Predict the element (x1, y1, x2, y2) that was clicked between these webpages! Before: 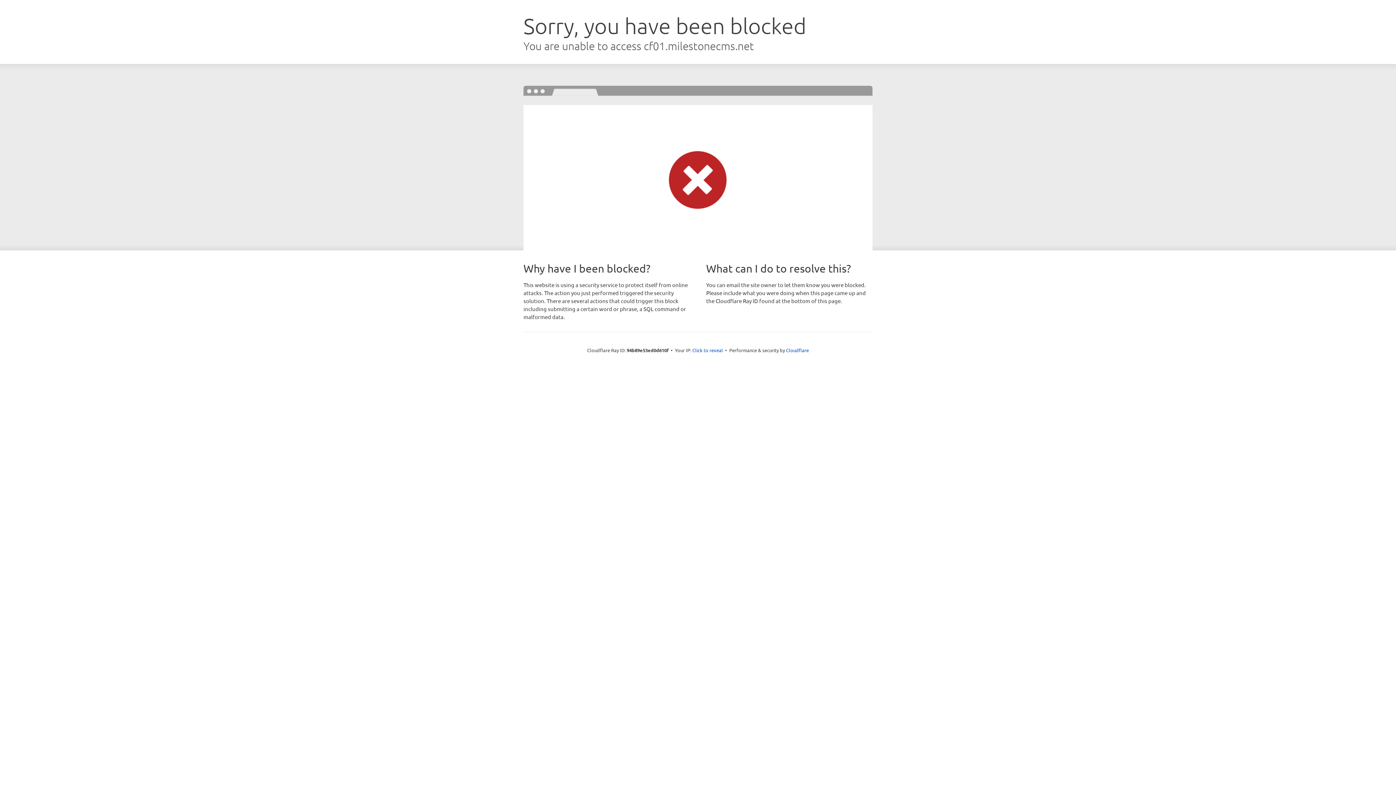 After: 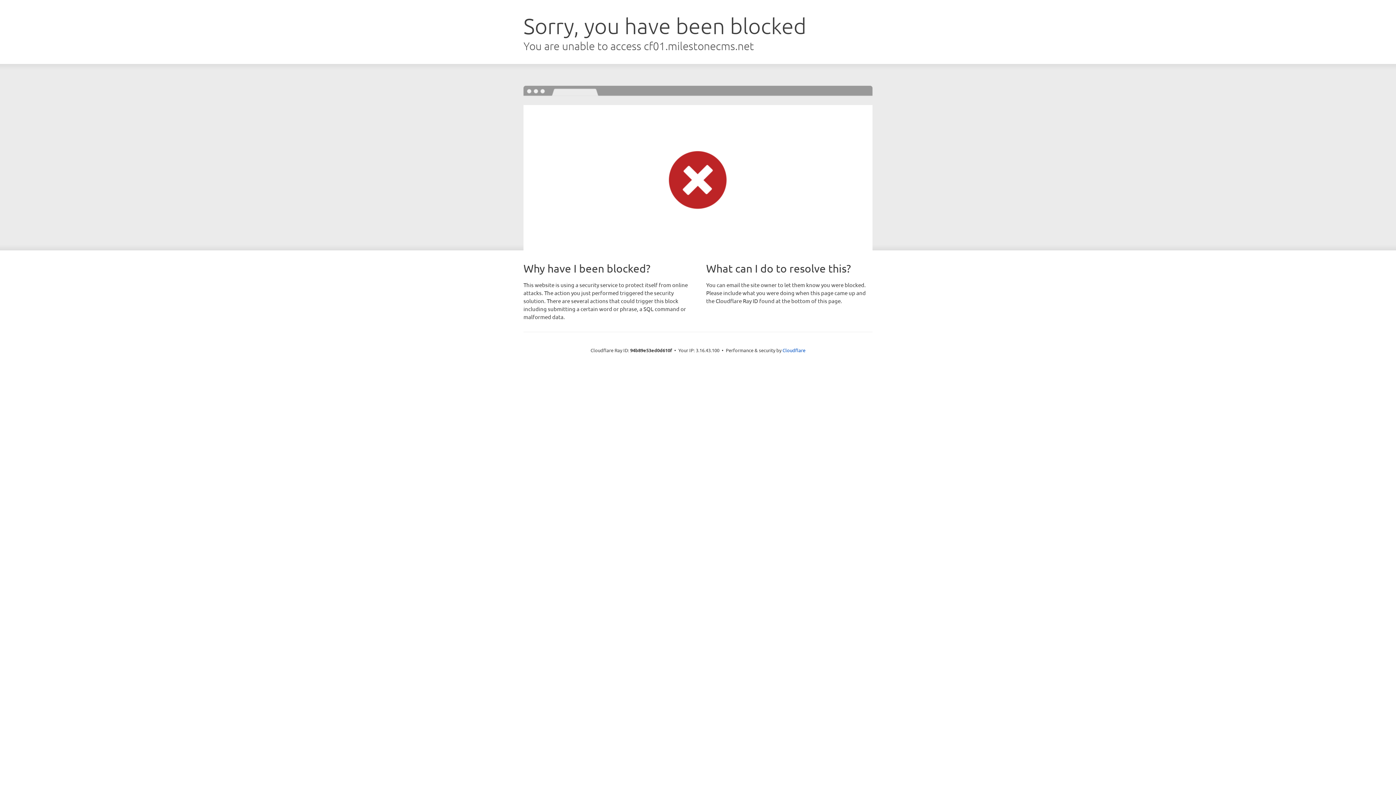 Action: bbox: (692, 346, 723, 353) label: Click to reveal